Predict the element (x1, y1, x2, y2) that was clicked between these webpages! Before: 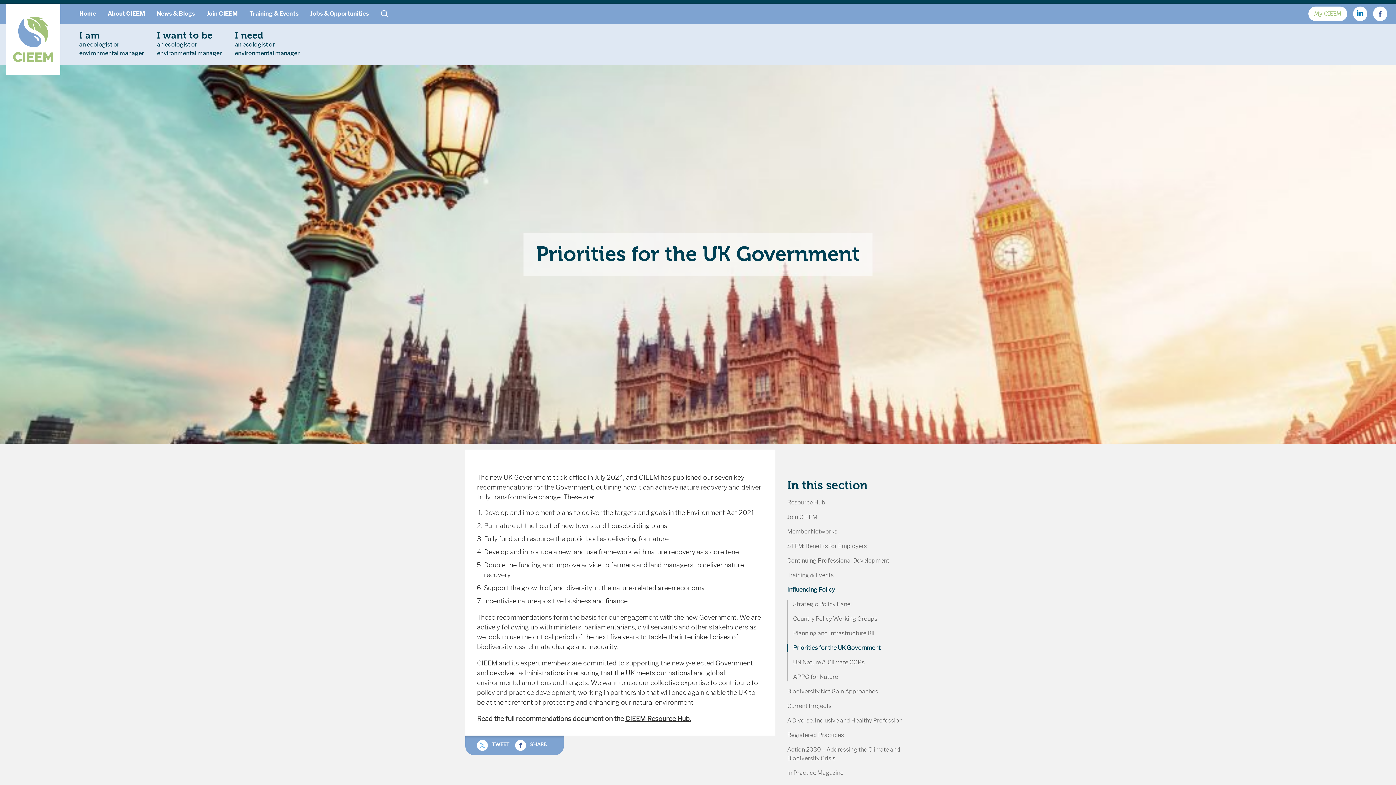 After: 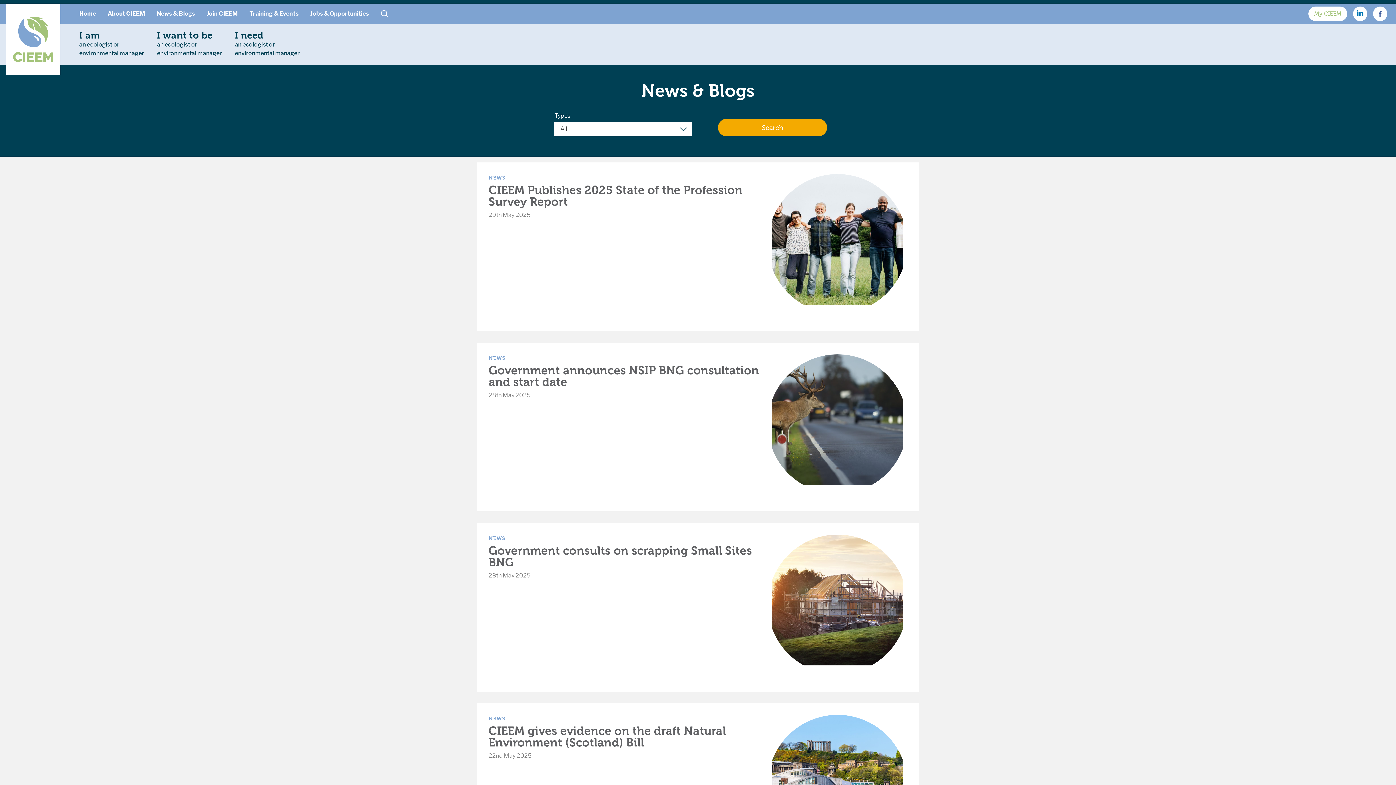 Action: bbox: (150, 3, 200, 24) label: News & Blogs